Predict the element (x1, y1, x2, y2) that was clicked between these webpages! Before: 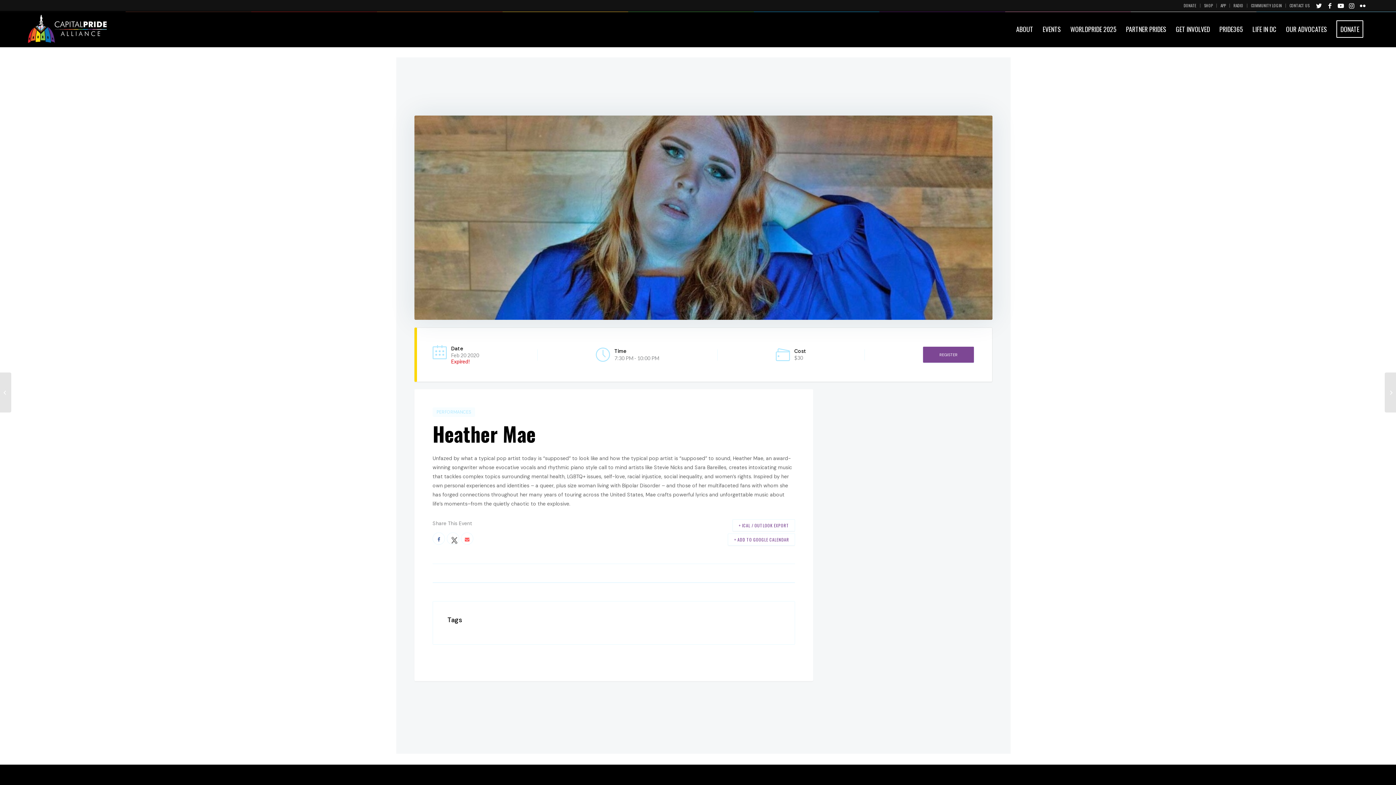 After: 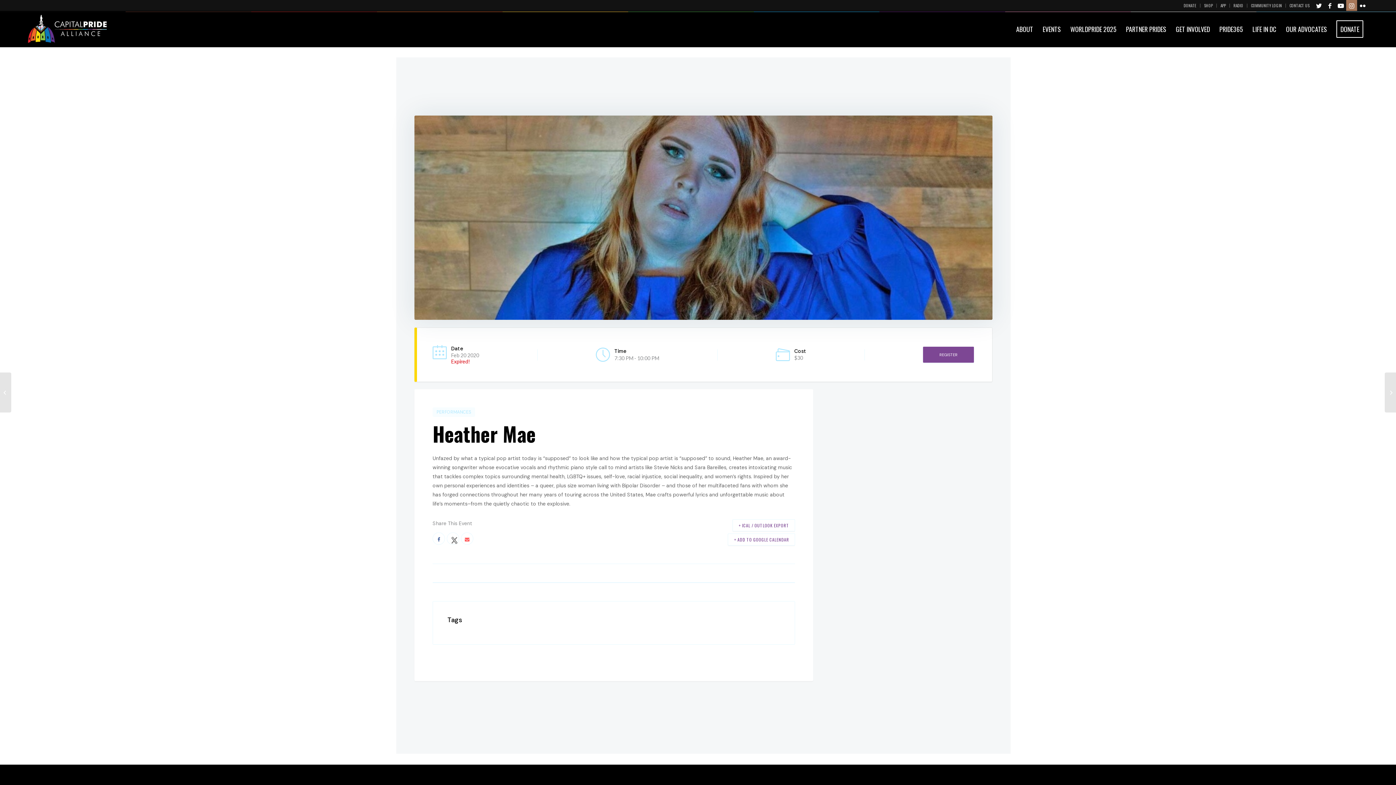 Action: bbox: (1346, 0, 1357, 10) label: Link to Instagram